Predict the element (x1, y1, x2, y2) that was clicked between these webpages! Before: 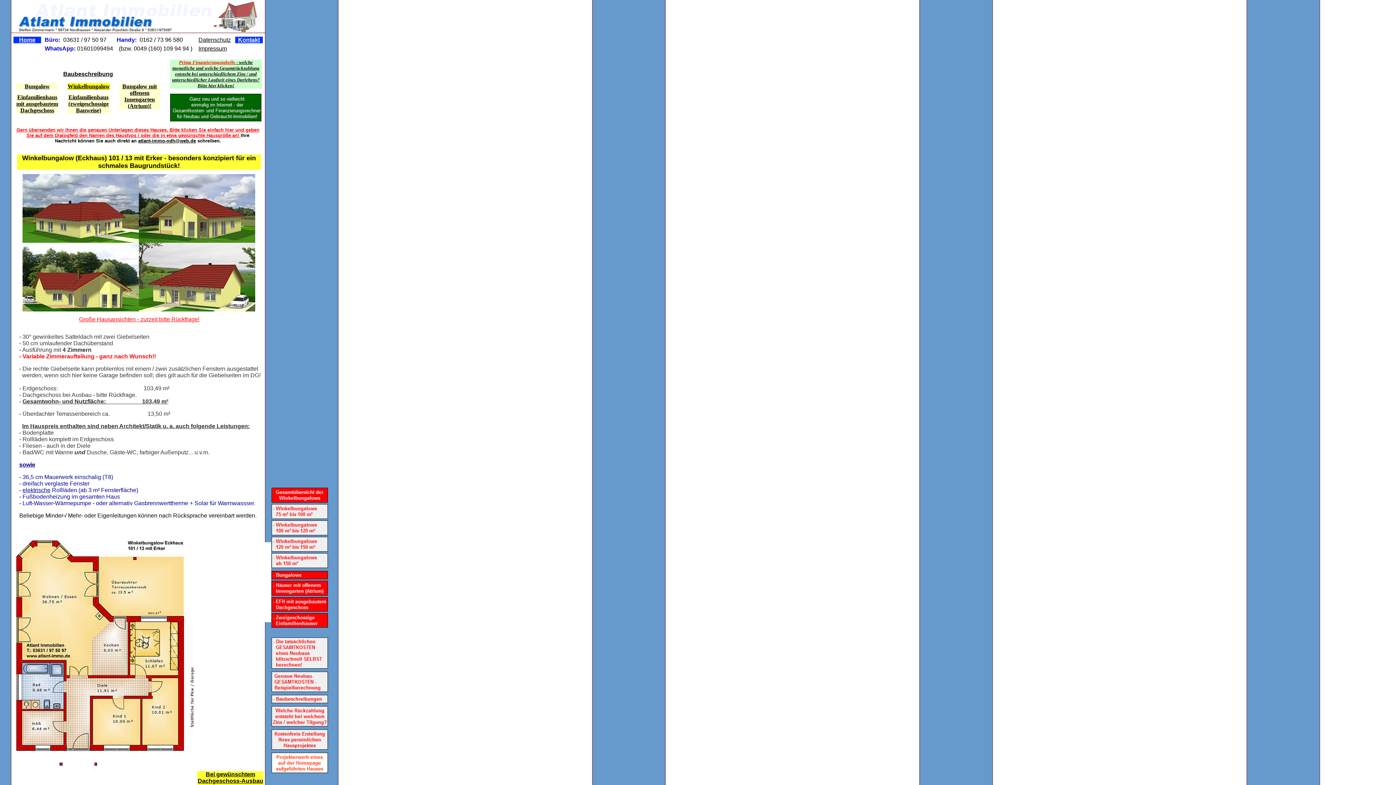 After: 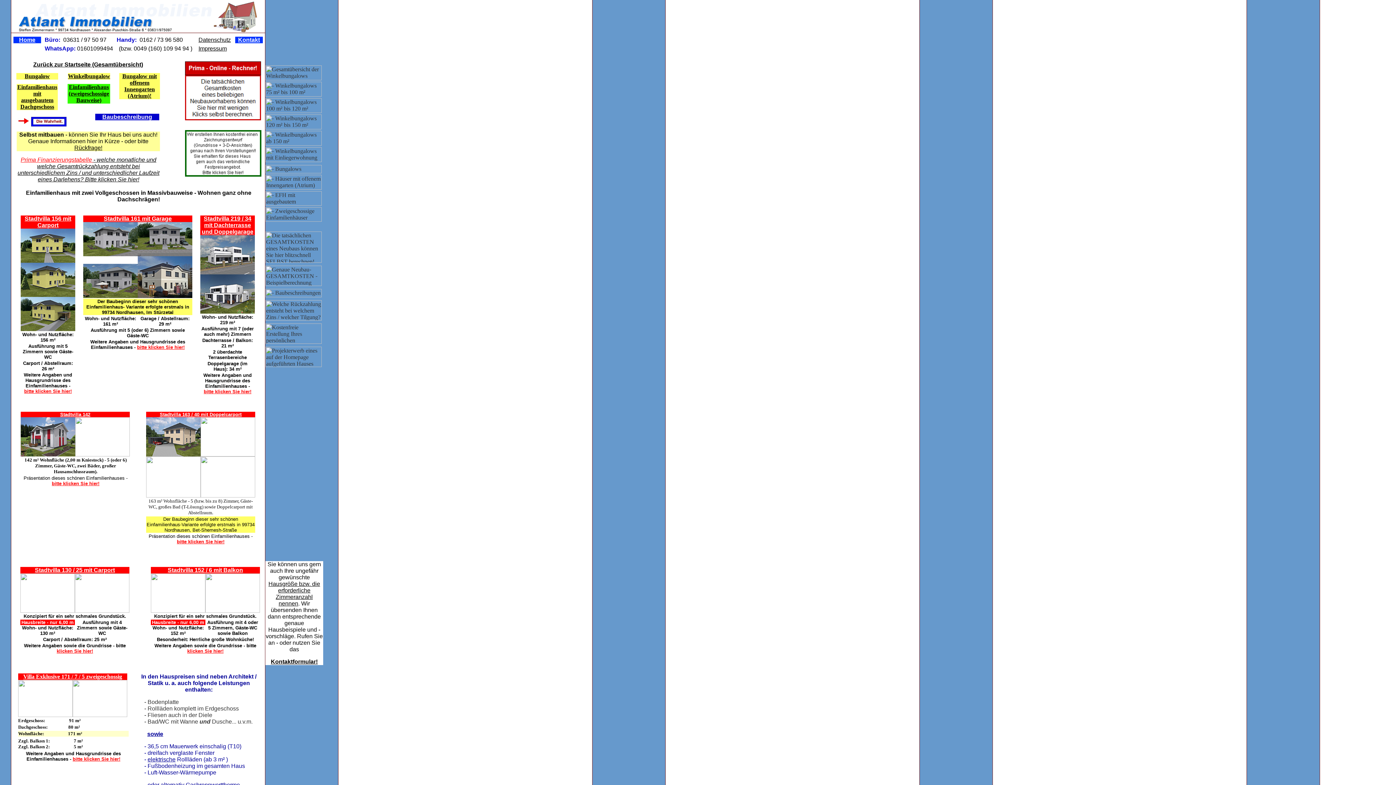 Action: bbox: (68, 94, 108, 113) label: Einfamilienhaus (zweigeschossige Bauweise)